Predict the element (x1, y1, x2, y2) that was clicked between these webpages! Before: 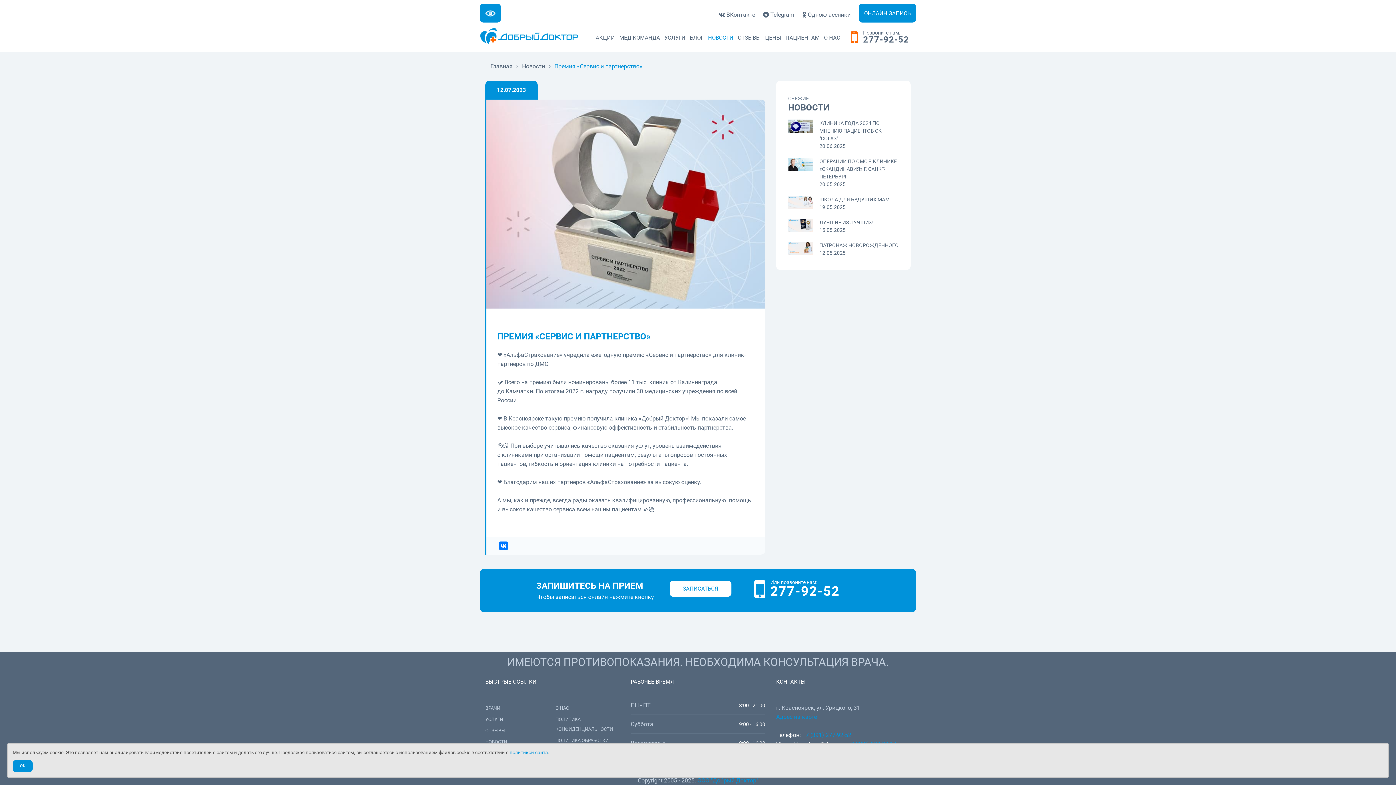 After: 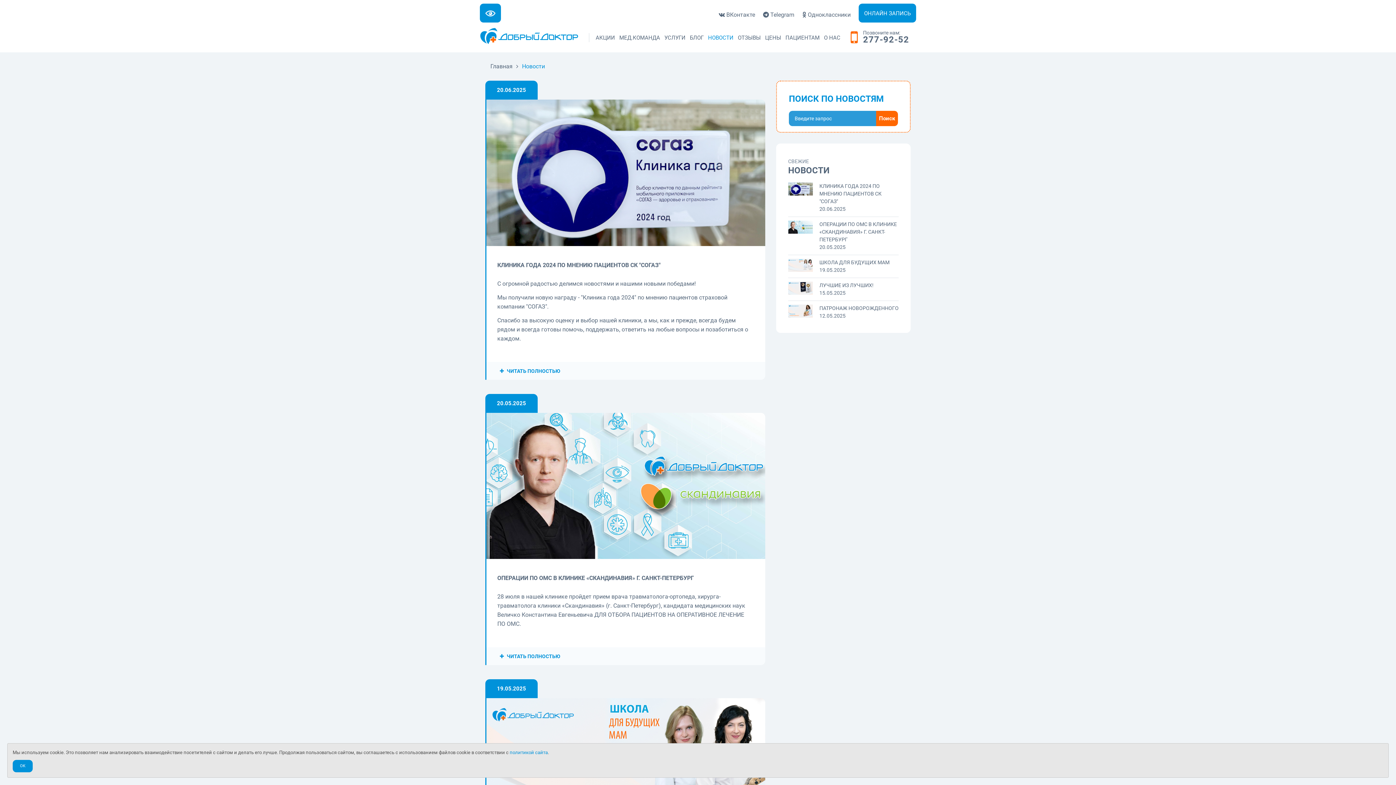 Action: bbox: (485, 739, 507, 745) label: НОВОСТИ